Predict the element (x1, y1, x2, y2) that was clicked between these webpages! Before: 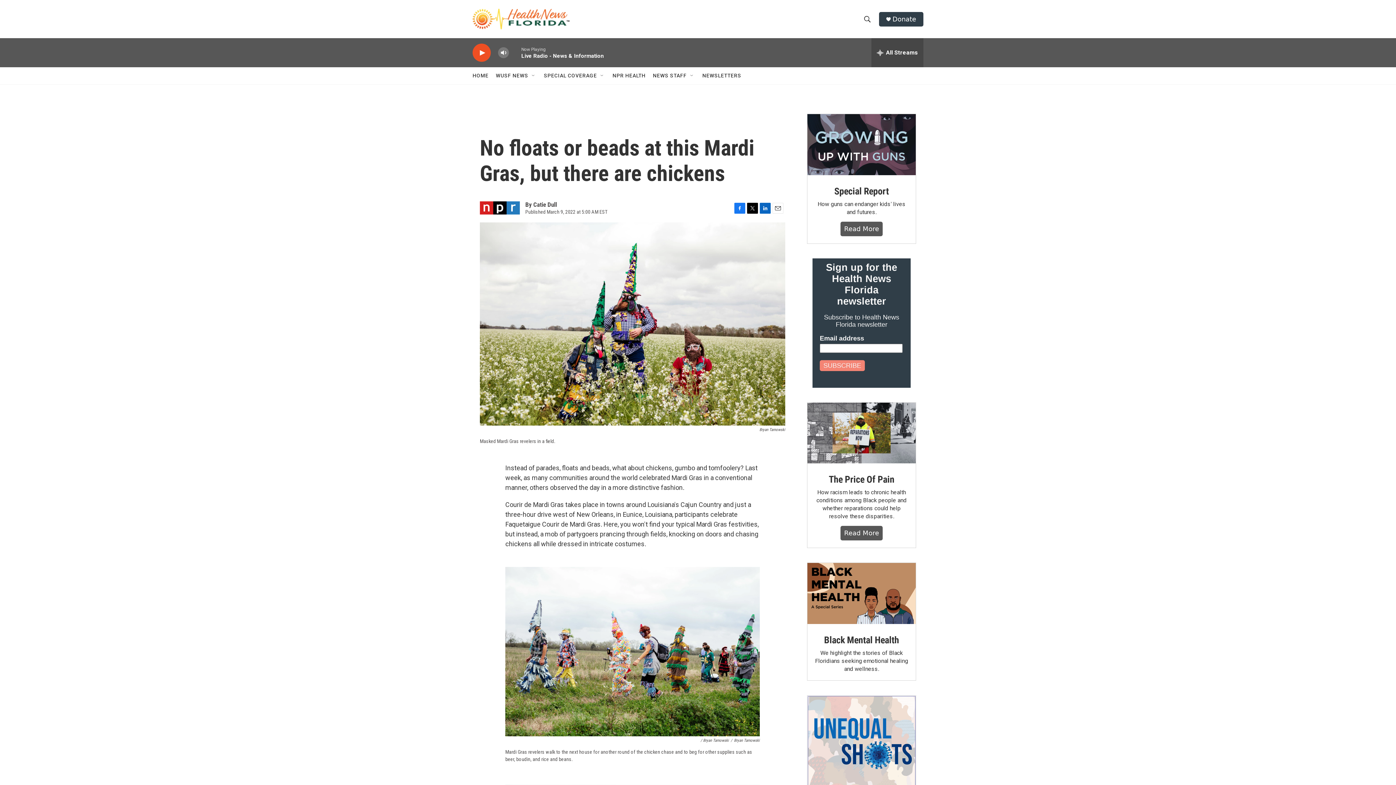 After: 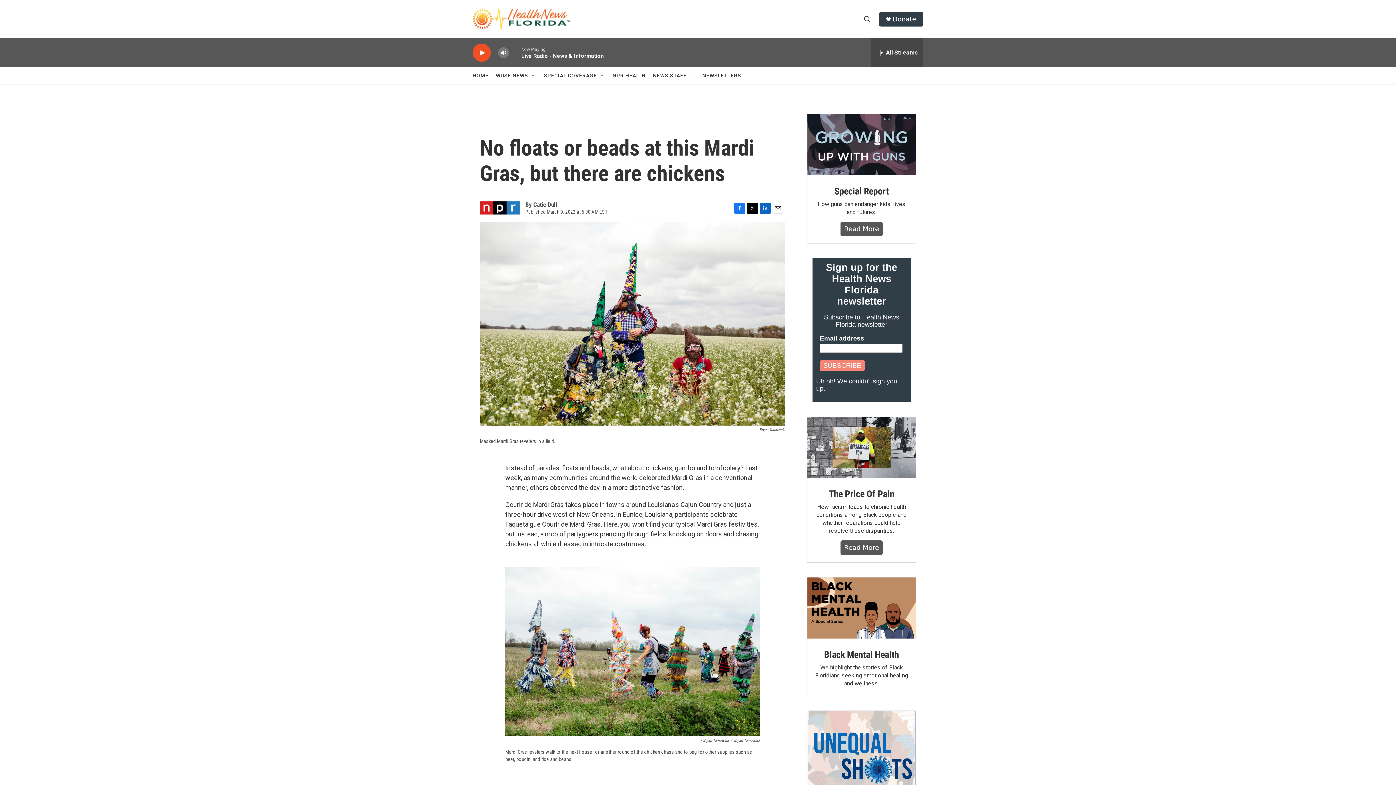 Action: bbox: (820, 360, 865, 371) label: SUBSCRIBE